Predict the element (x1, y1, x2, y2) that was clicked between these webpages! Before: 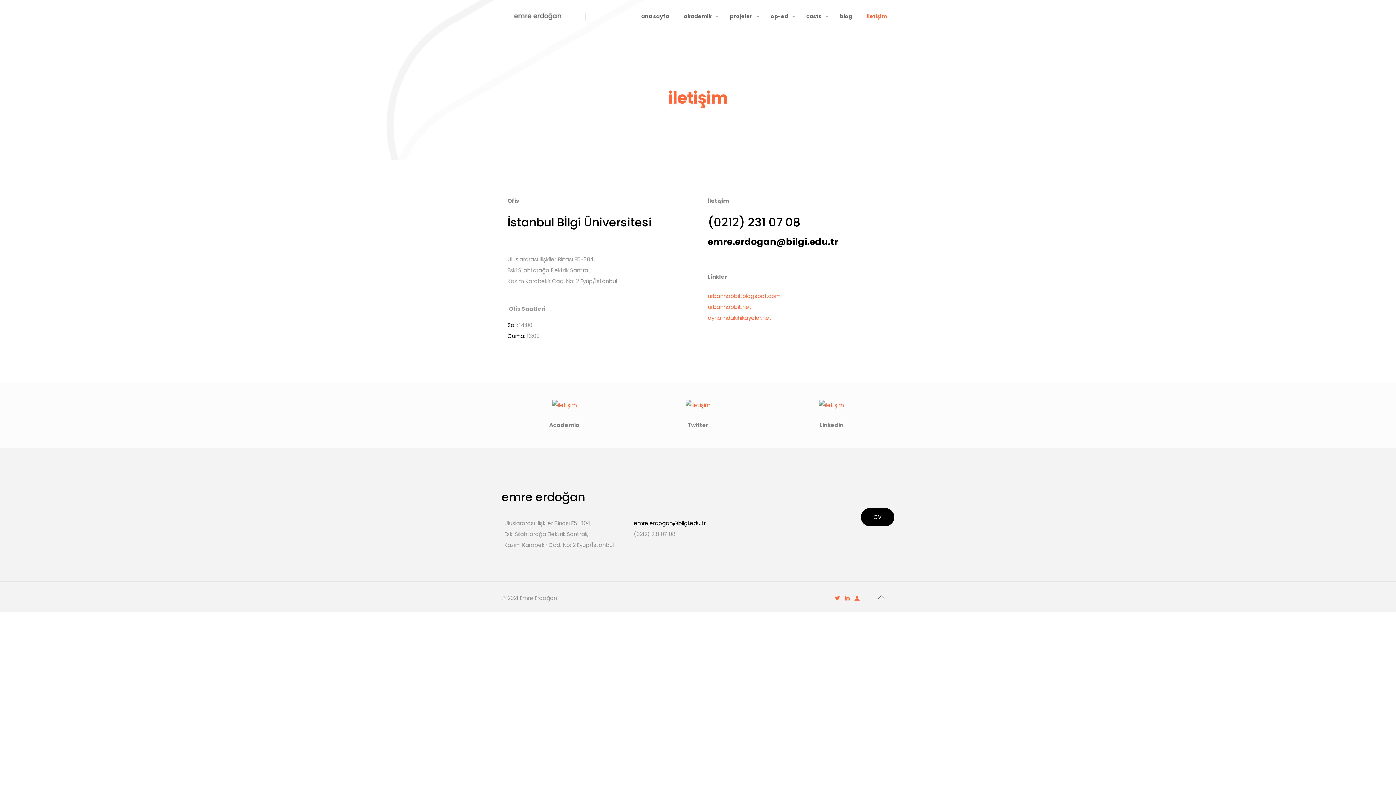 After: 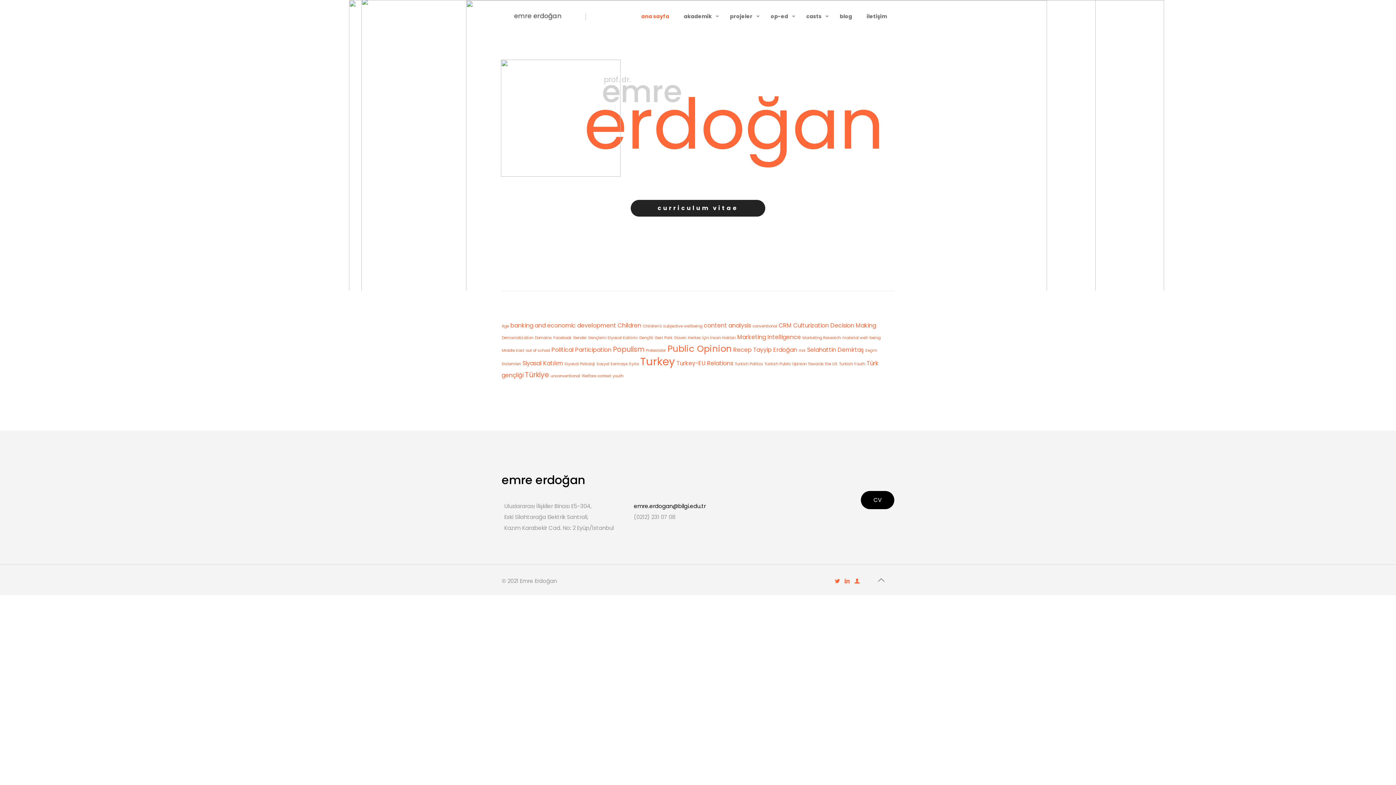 Action: bbox: (509, 0, 586, 32)